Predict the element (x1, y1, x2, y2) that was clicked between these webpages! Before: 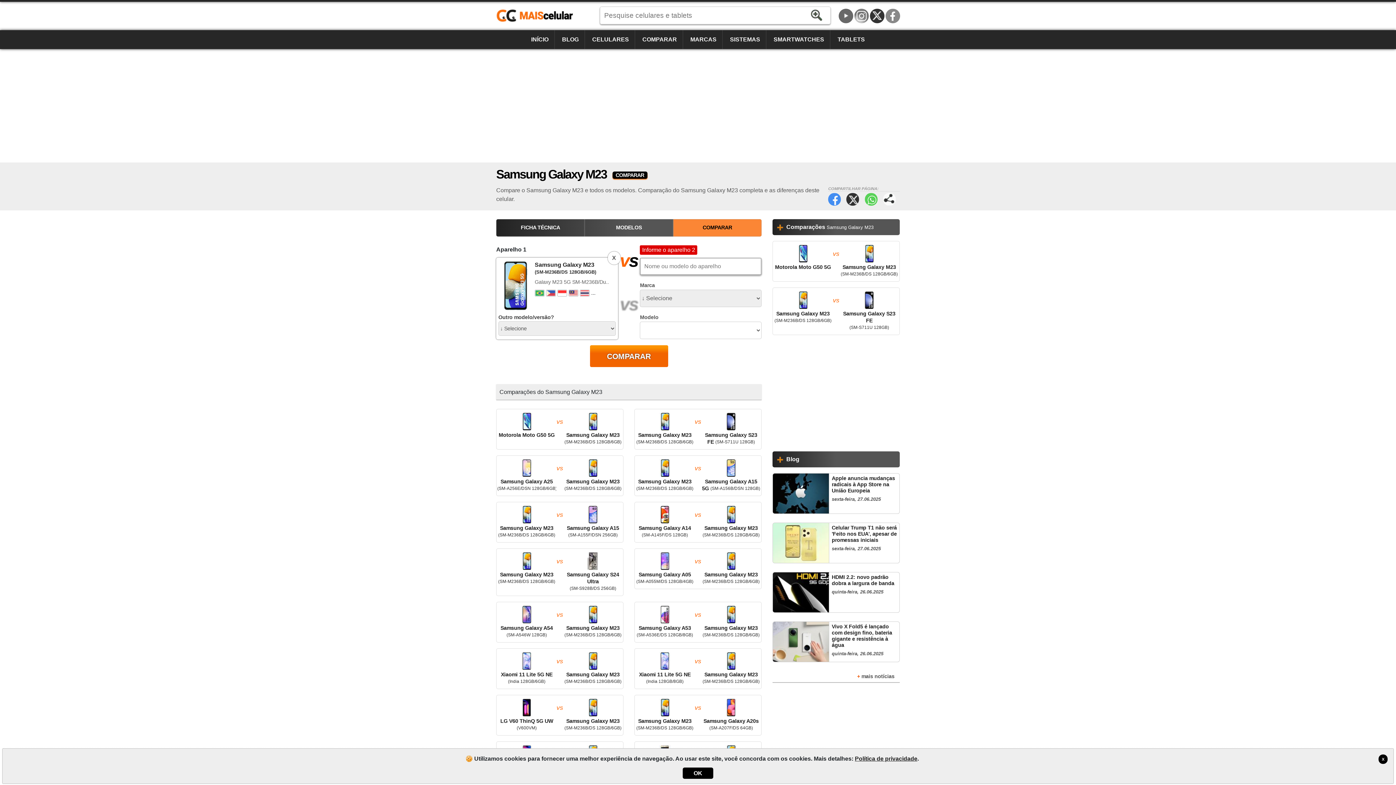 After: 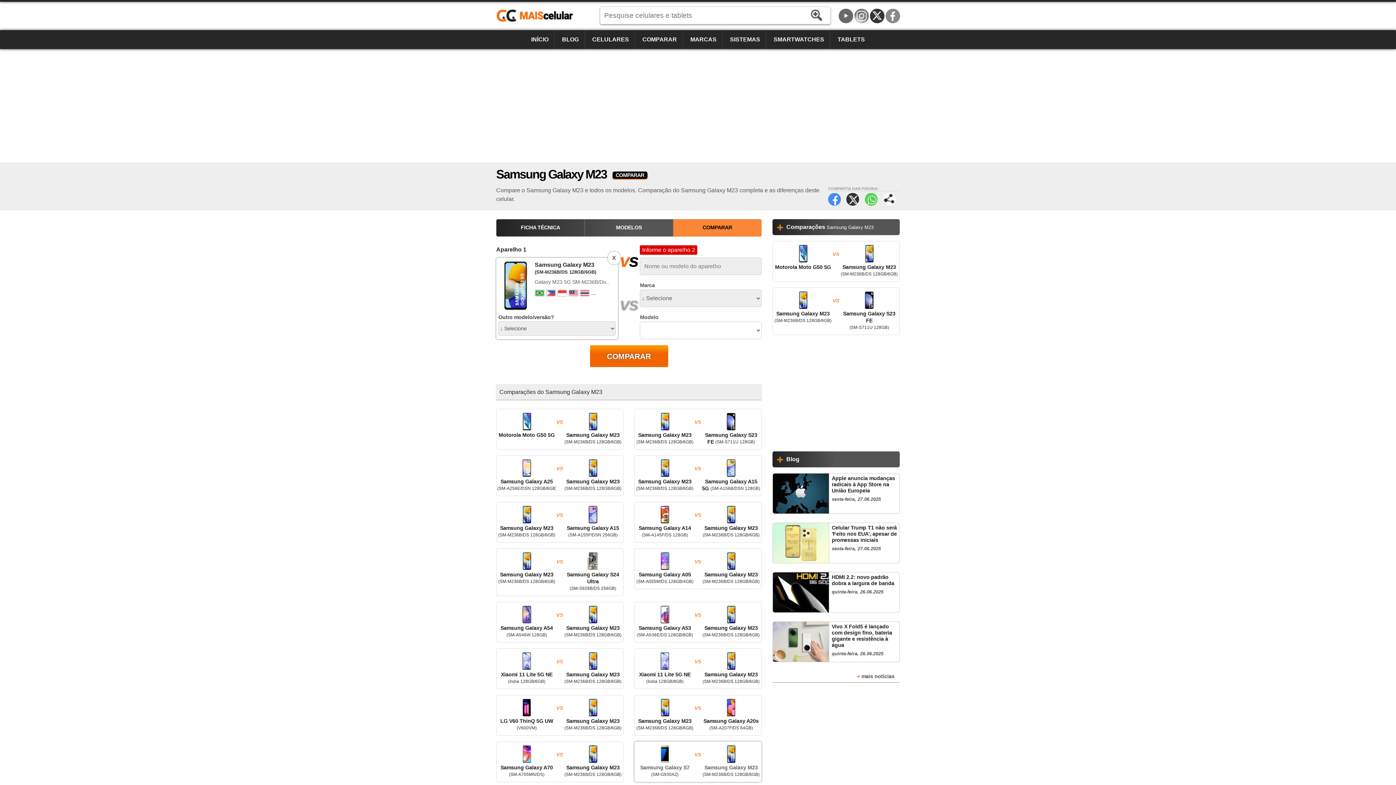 Action: label: OK bbox: (682, 768, 713, 779)